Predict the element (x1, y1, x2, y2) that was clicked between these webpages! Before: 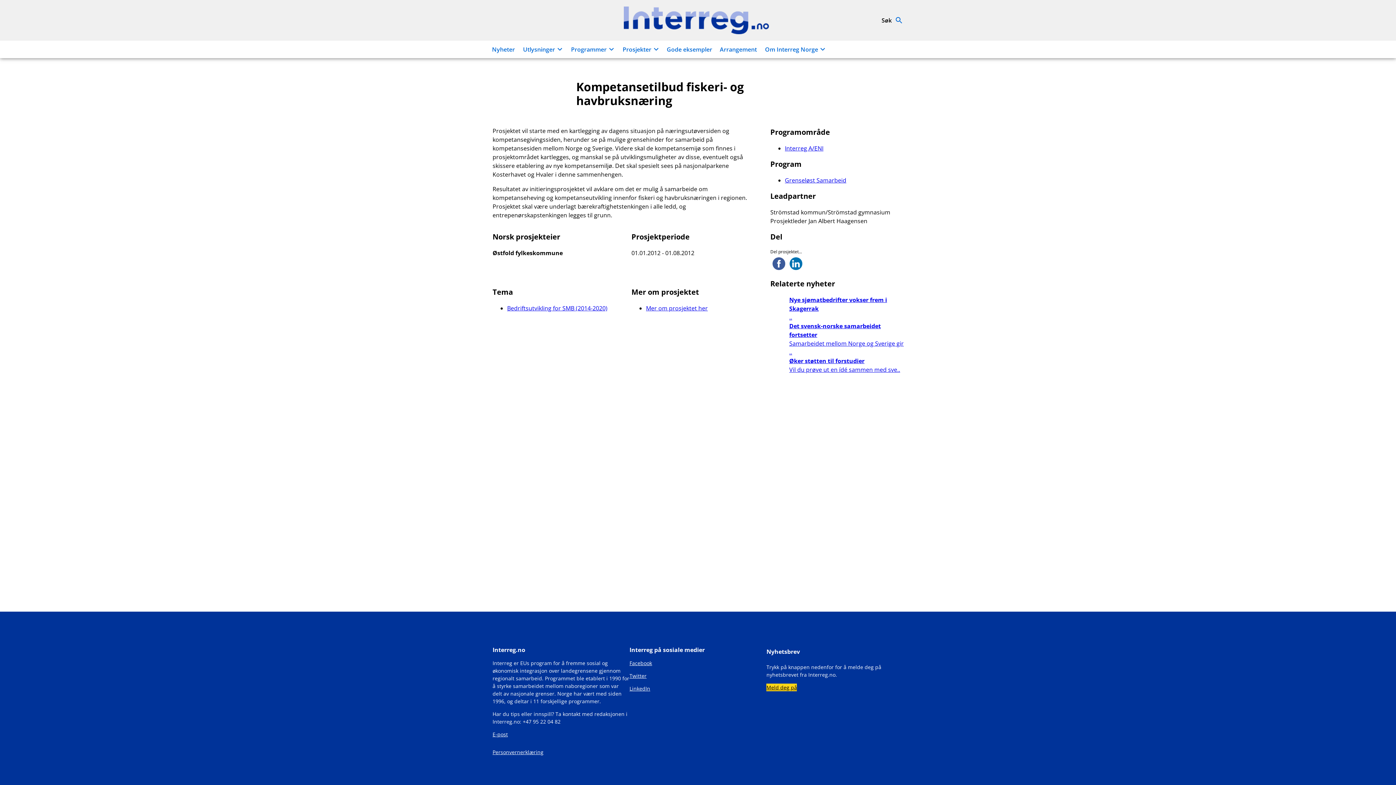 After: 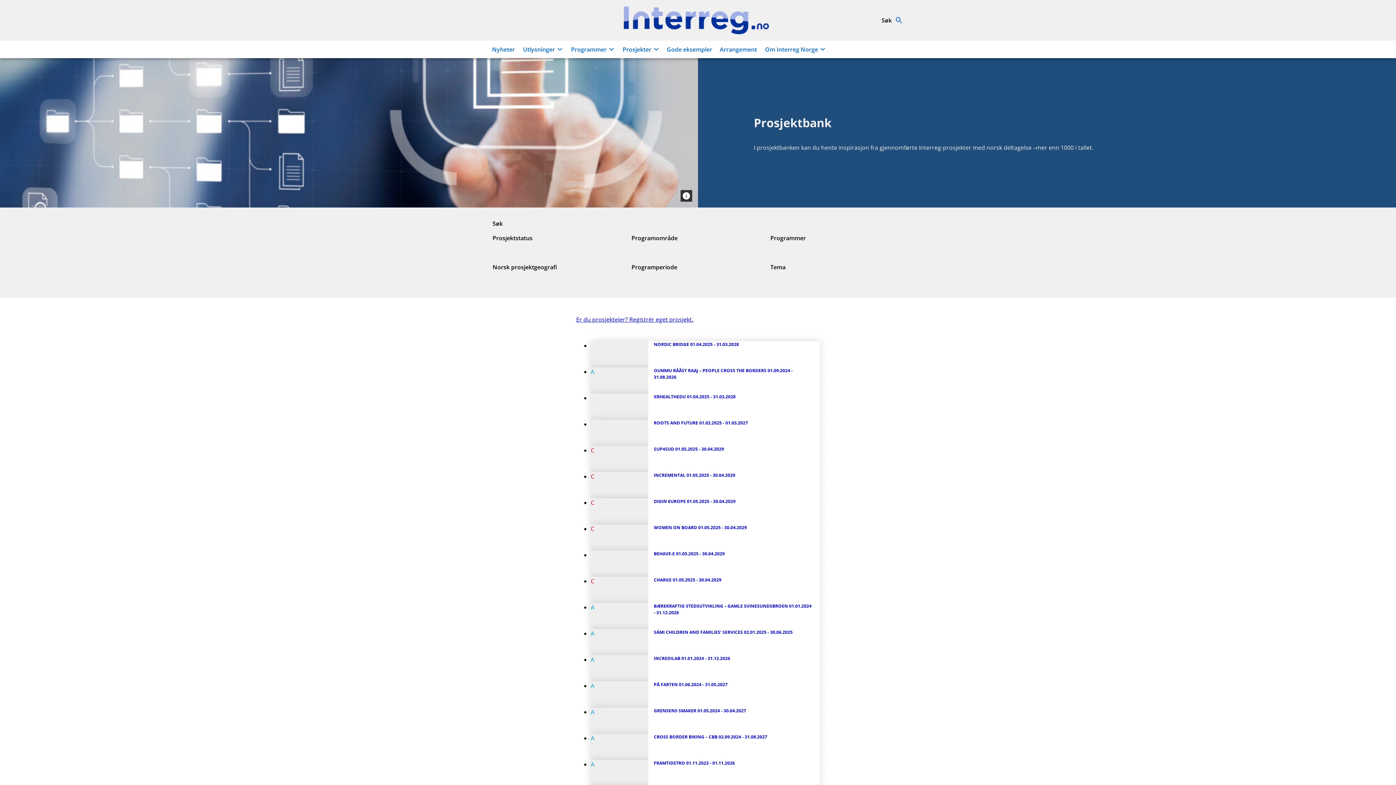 Action: label: Bedriftsutvikling for SMB (2014-2020) bbox: (507, 304, 607, 312)